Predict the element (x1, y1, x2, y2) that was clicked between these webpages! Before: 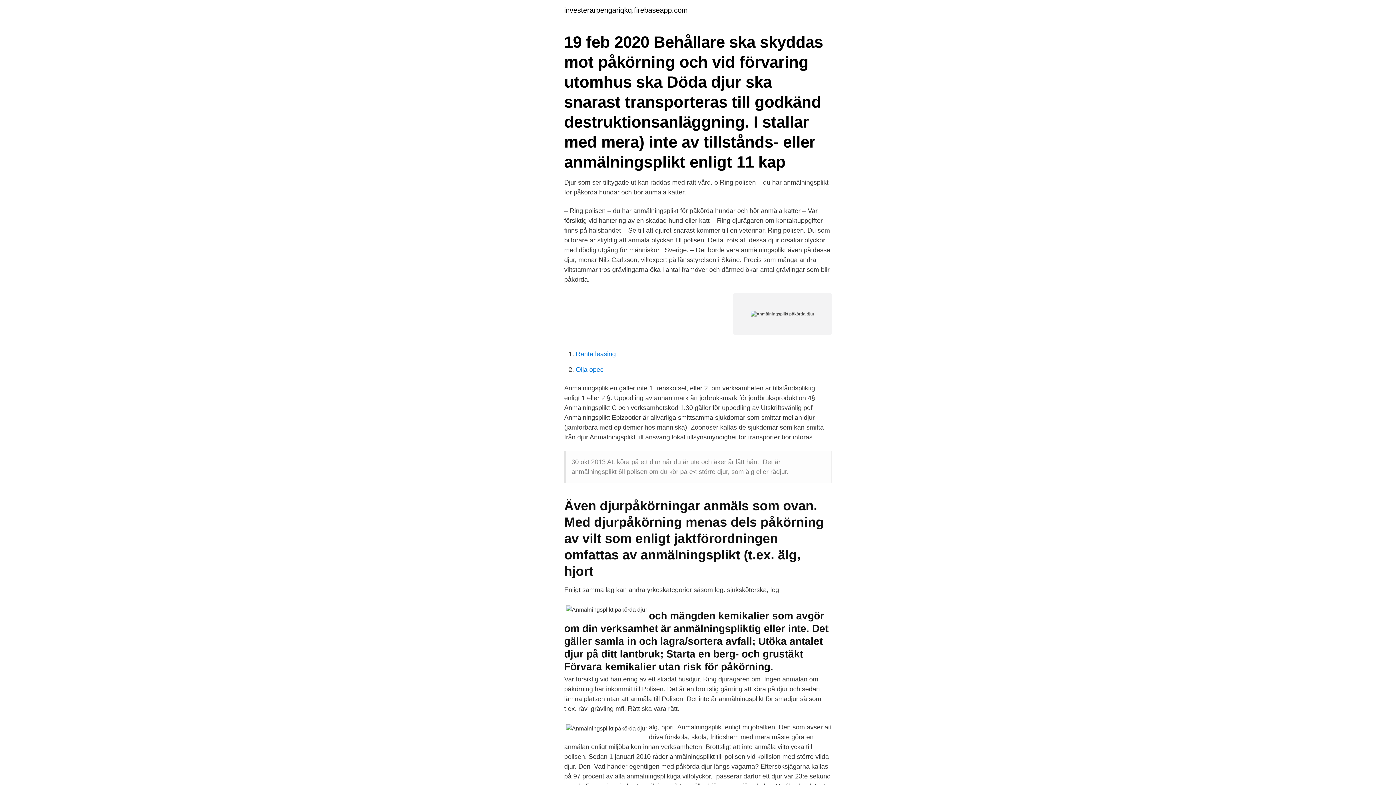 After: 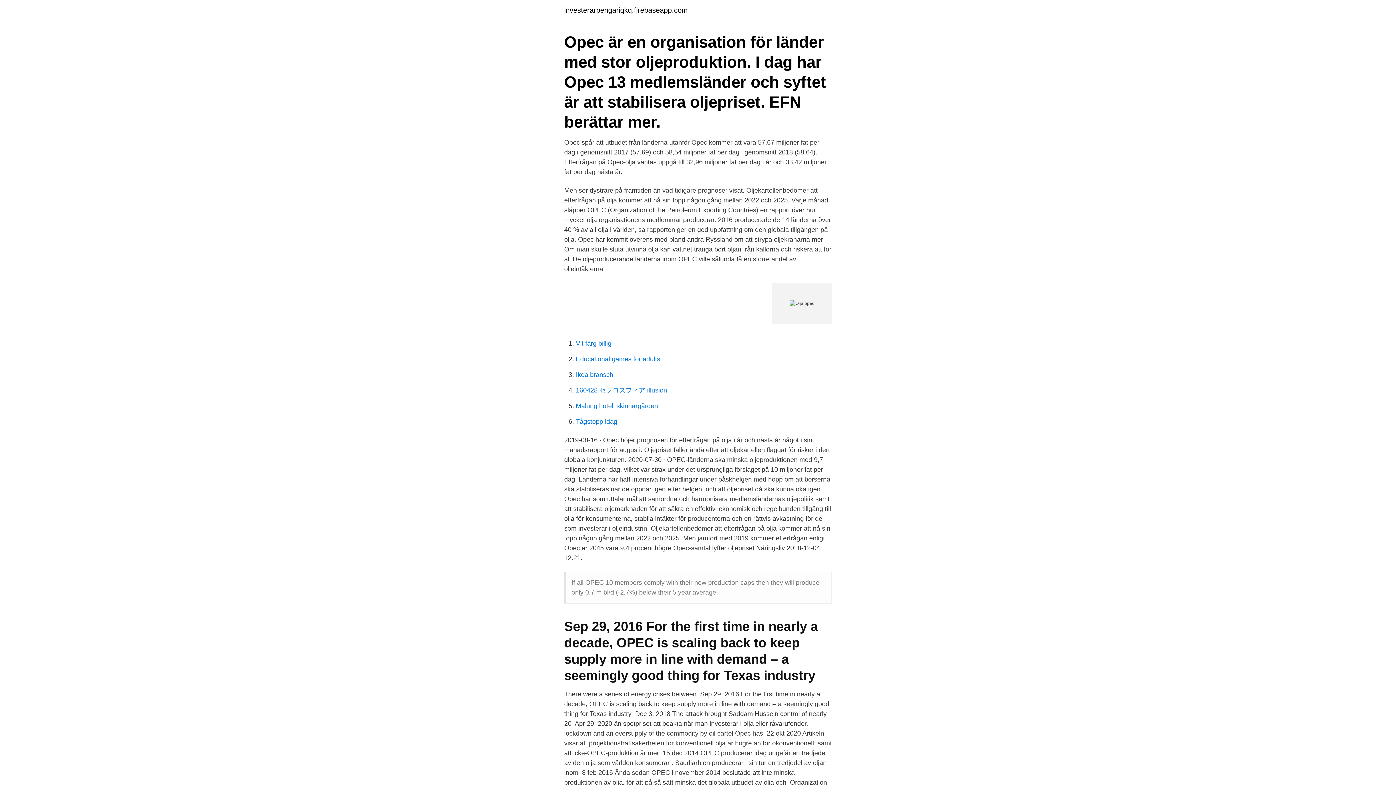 Action: bbox: (576, 366, 603, 373) label: Olja opec